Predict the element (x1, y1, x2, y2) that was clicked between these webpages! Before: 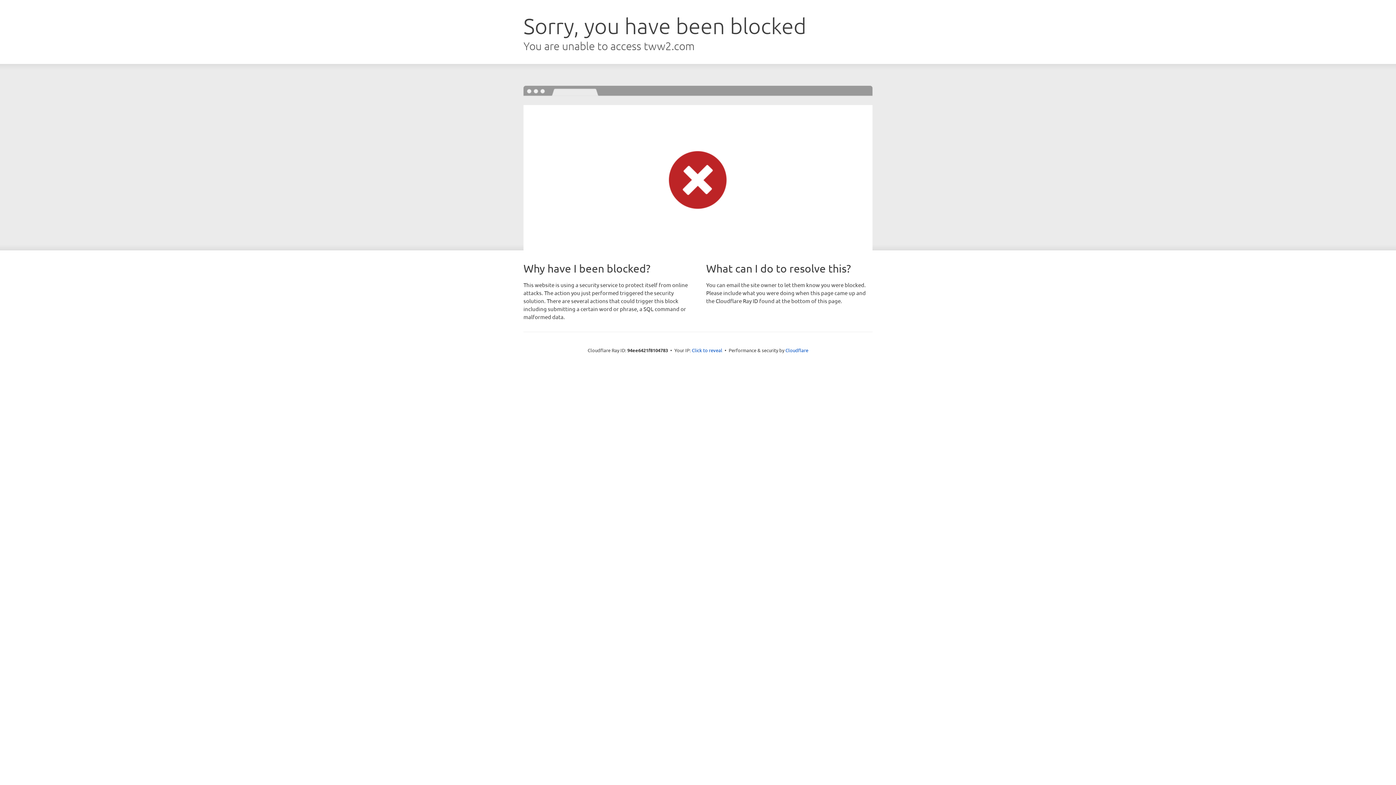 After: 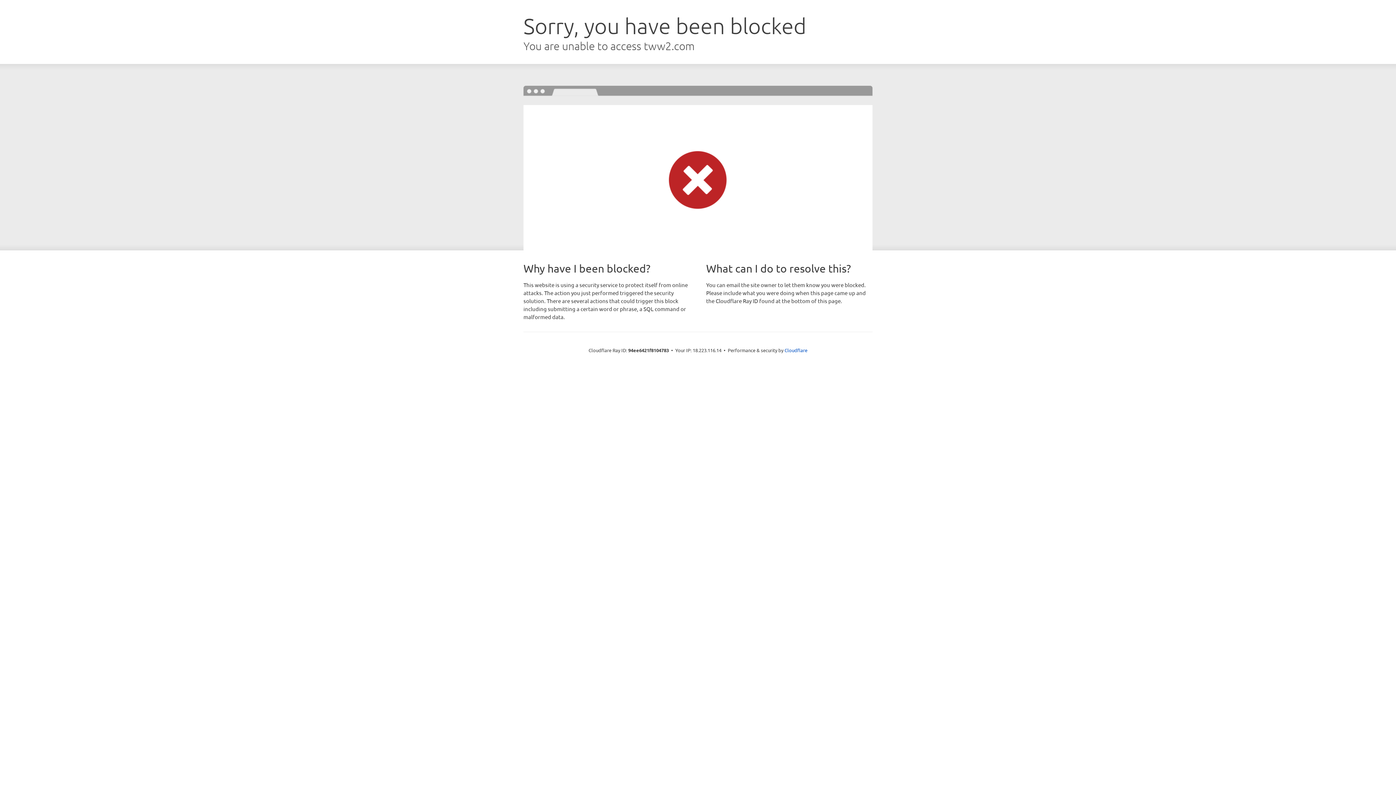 Action: bbox: (692, 346, 722, 353) label: Click to reveal